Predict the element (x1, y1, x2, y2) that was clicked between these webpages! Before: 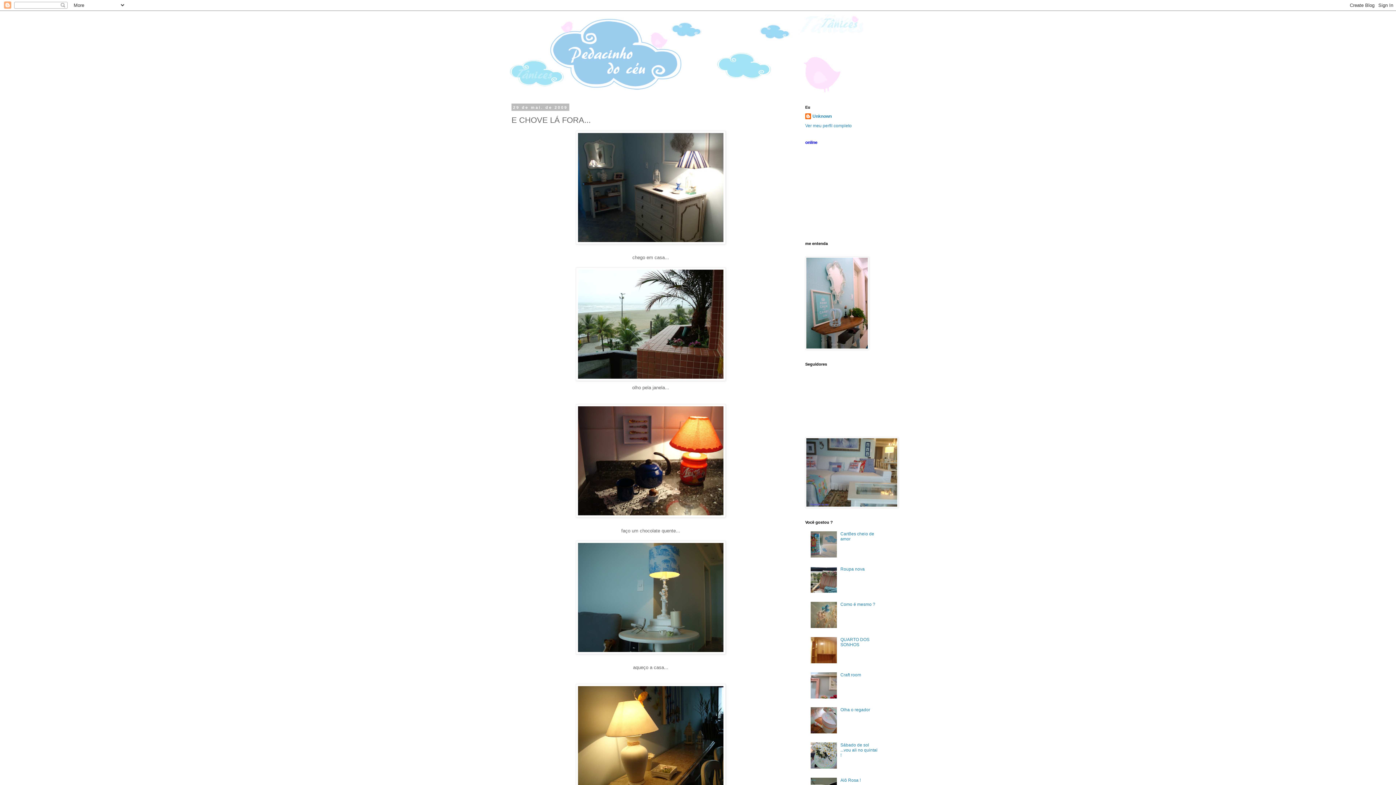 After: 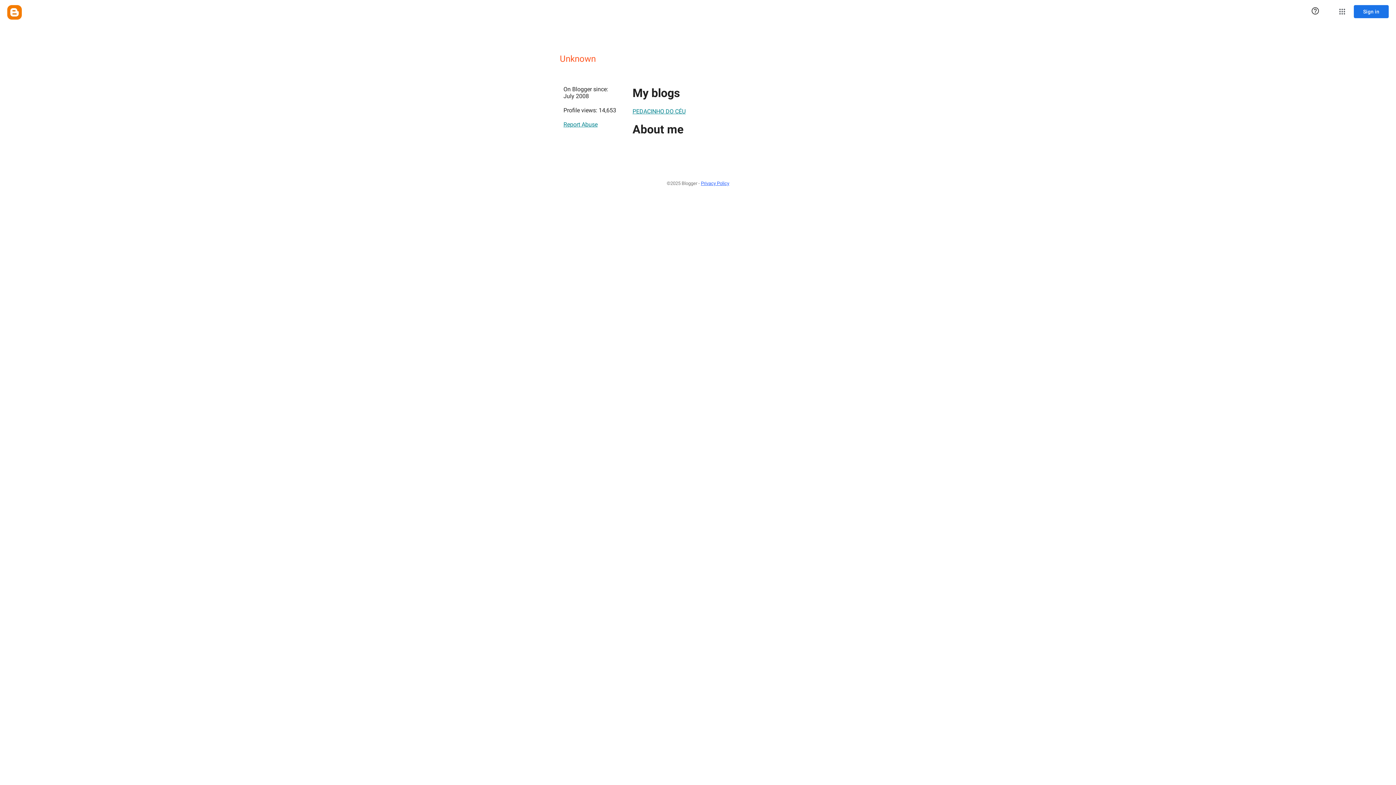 Action: label: Ver meu perfil completo bbox: (805, 123, 852, 128)